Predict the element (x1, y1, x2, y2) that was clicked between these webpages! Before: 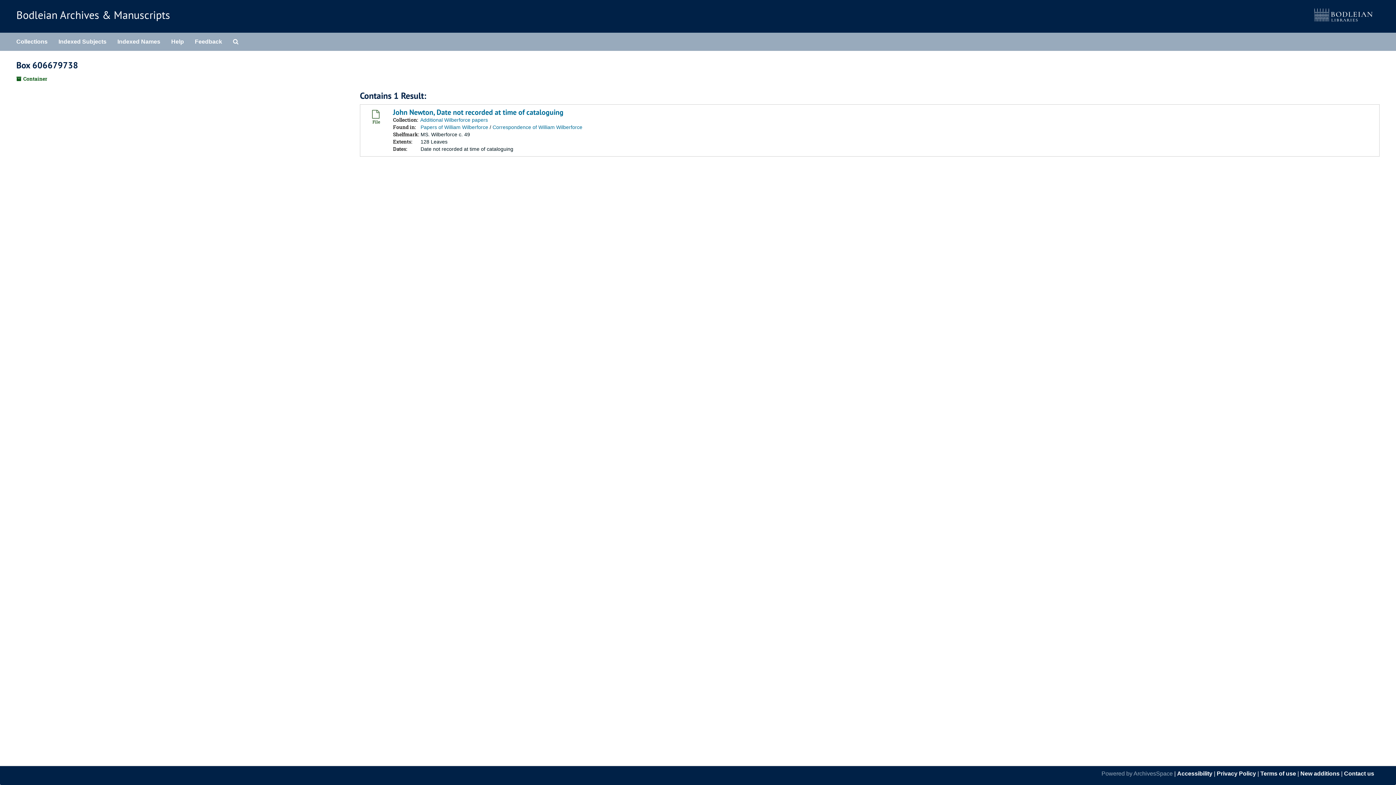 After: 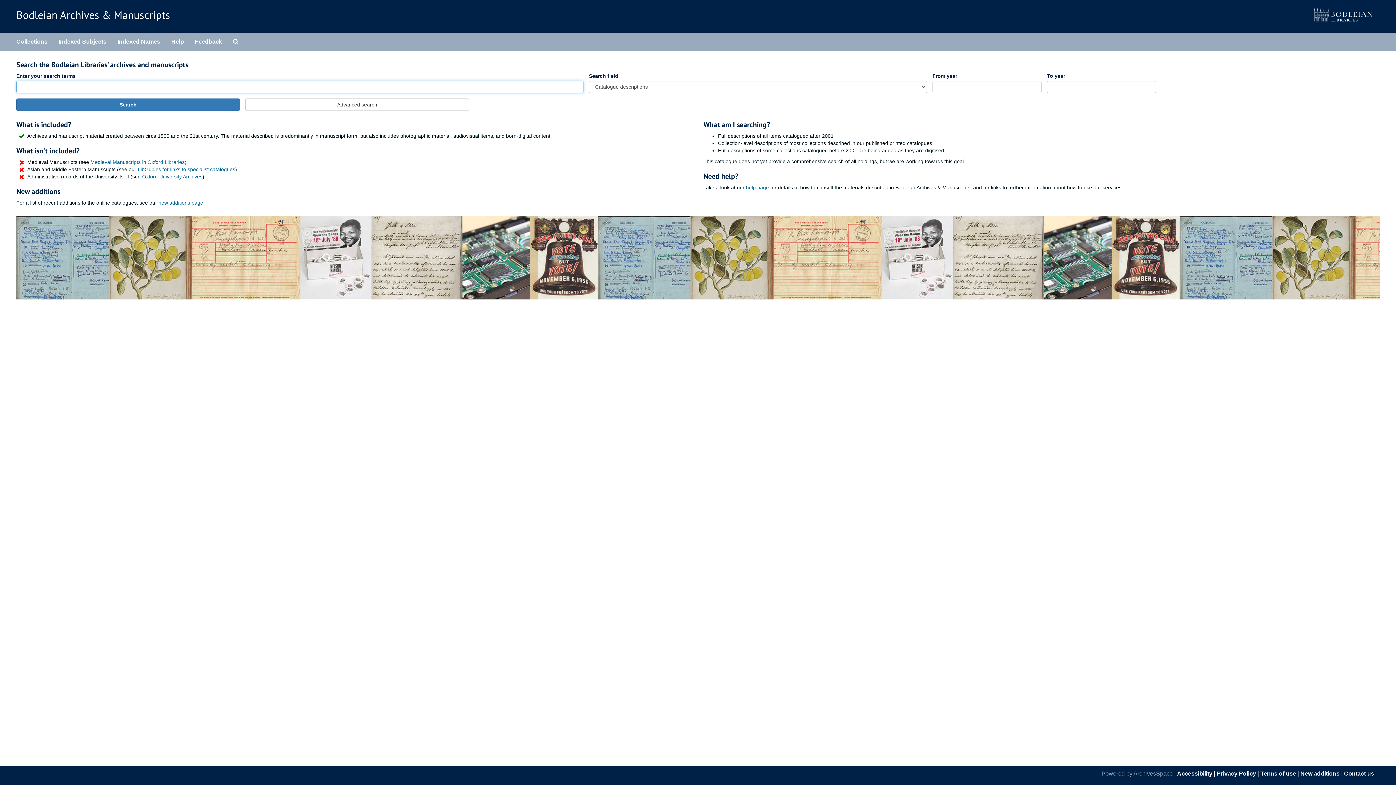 Action: label: Bodleian Archives & Manuscripts bbox: (16, 8, 170, 21)